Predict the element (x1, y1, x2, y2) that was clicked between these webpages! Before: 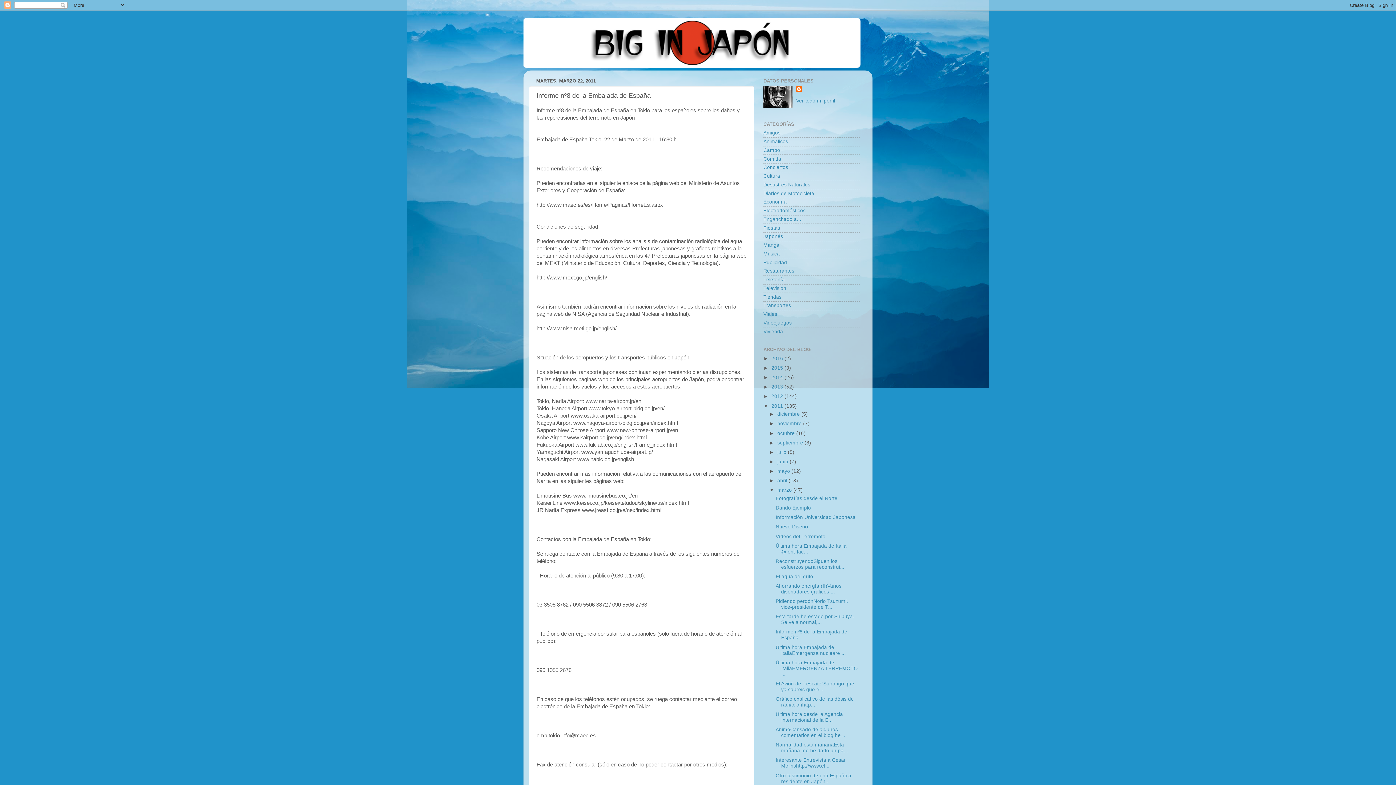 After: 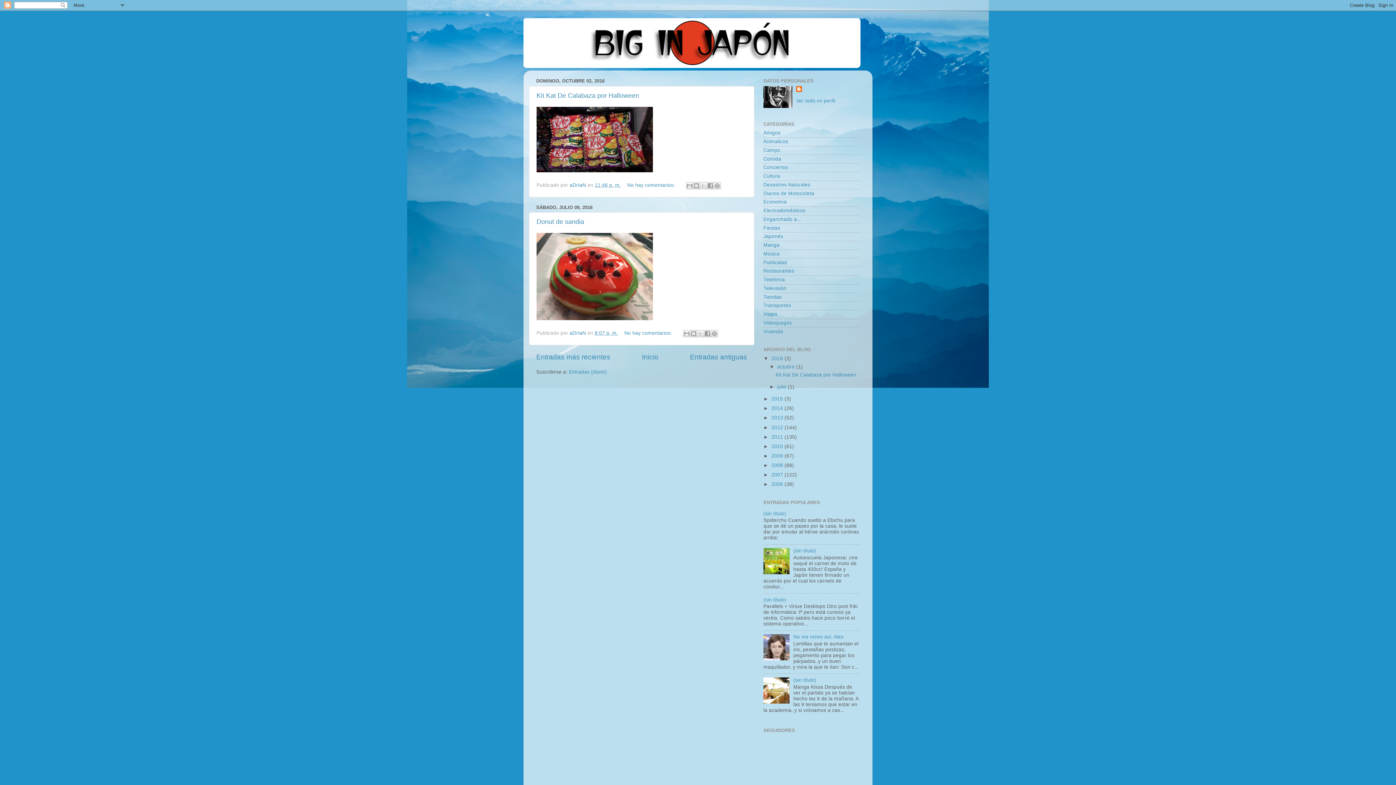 Action: label: 2016  bbox: (771, 355, 784, 361)